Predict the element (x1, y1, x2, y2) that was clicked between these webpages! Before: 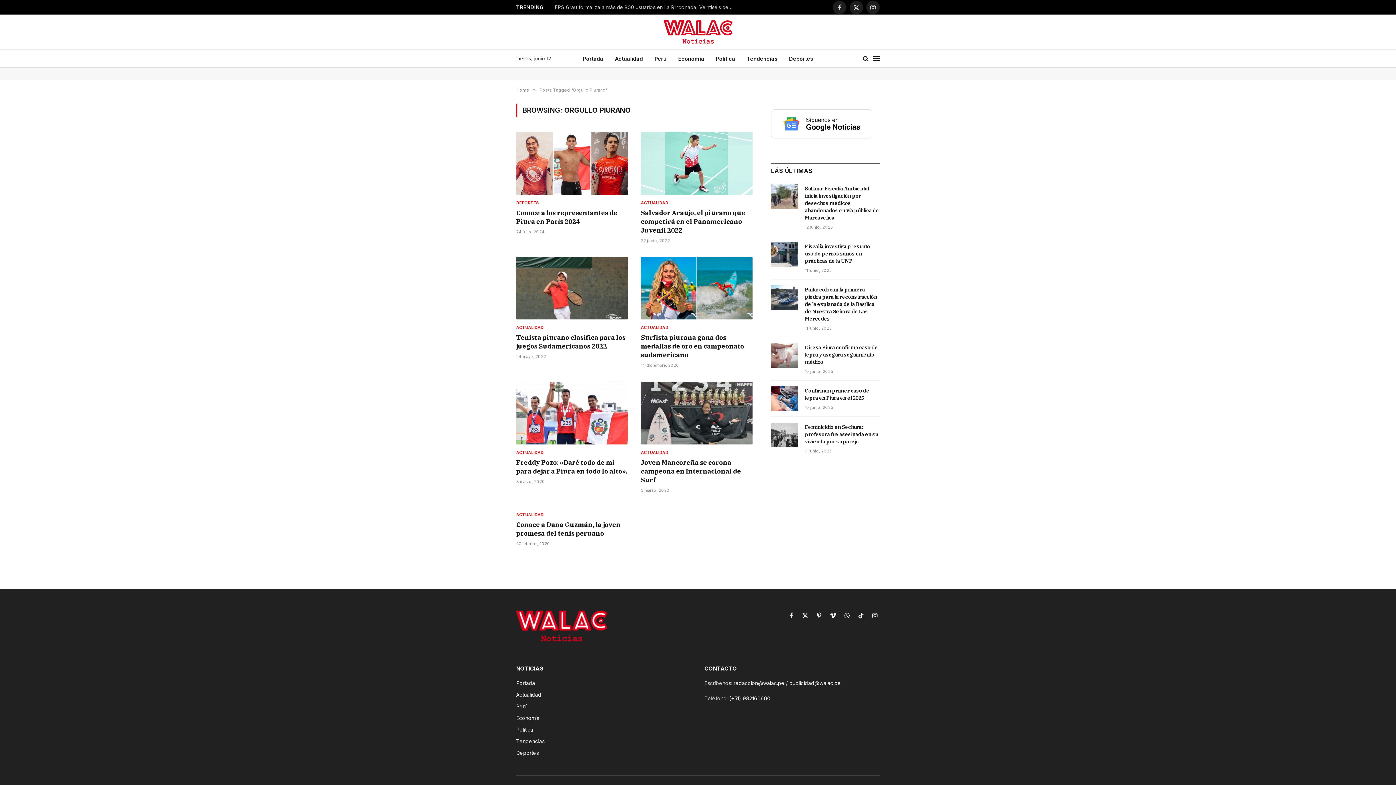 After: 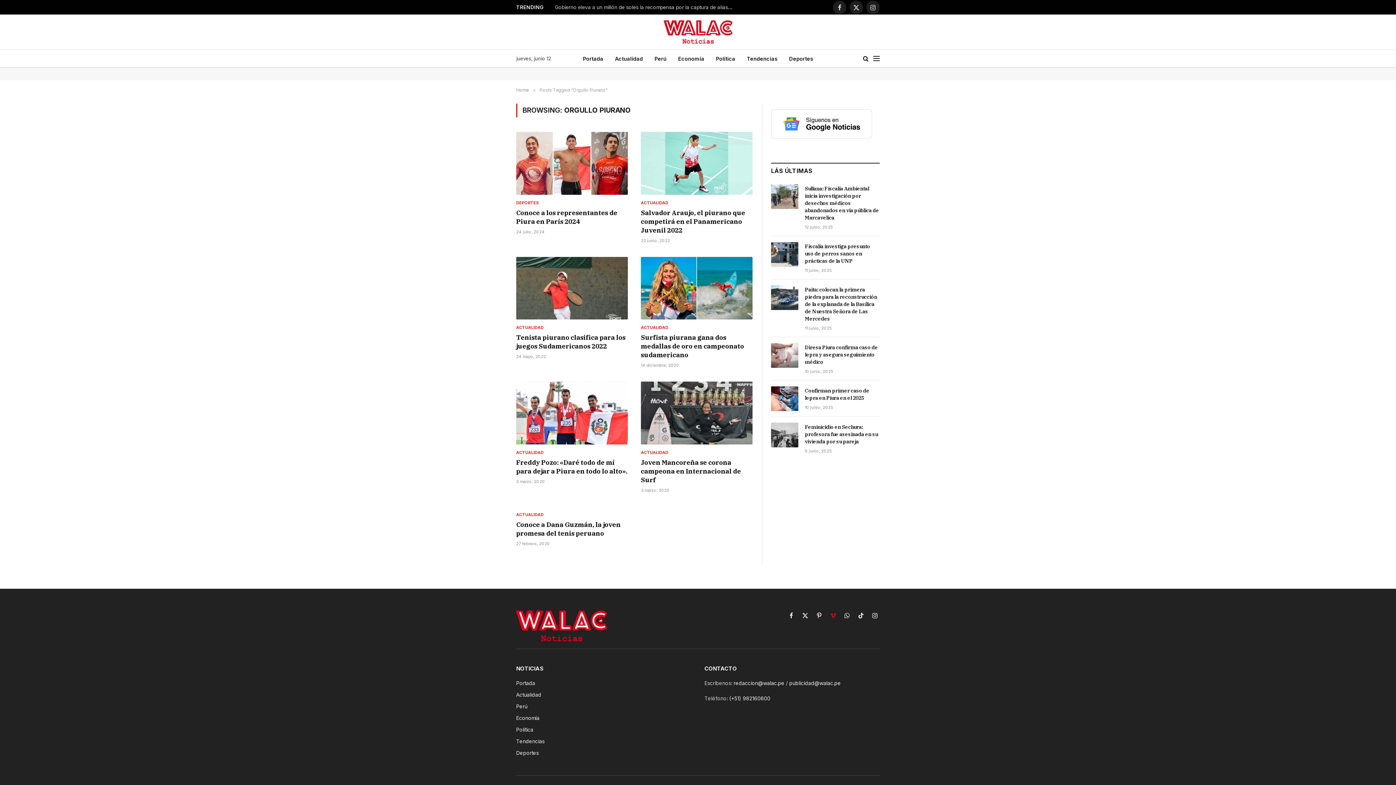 Action: bbox: (828, 610, 838, 620) label: Vimeo